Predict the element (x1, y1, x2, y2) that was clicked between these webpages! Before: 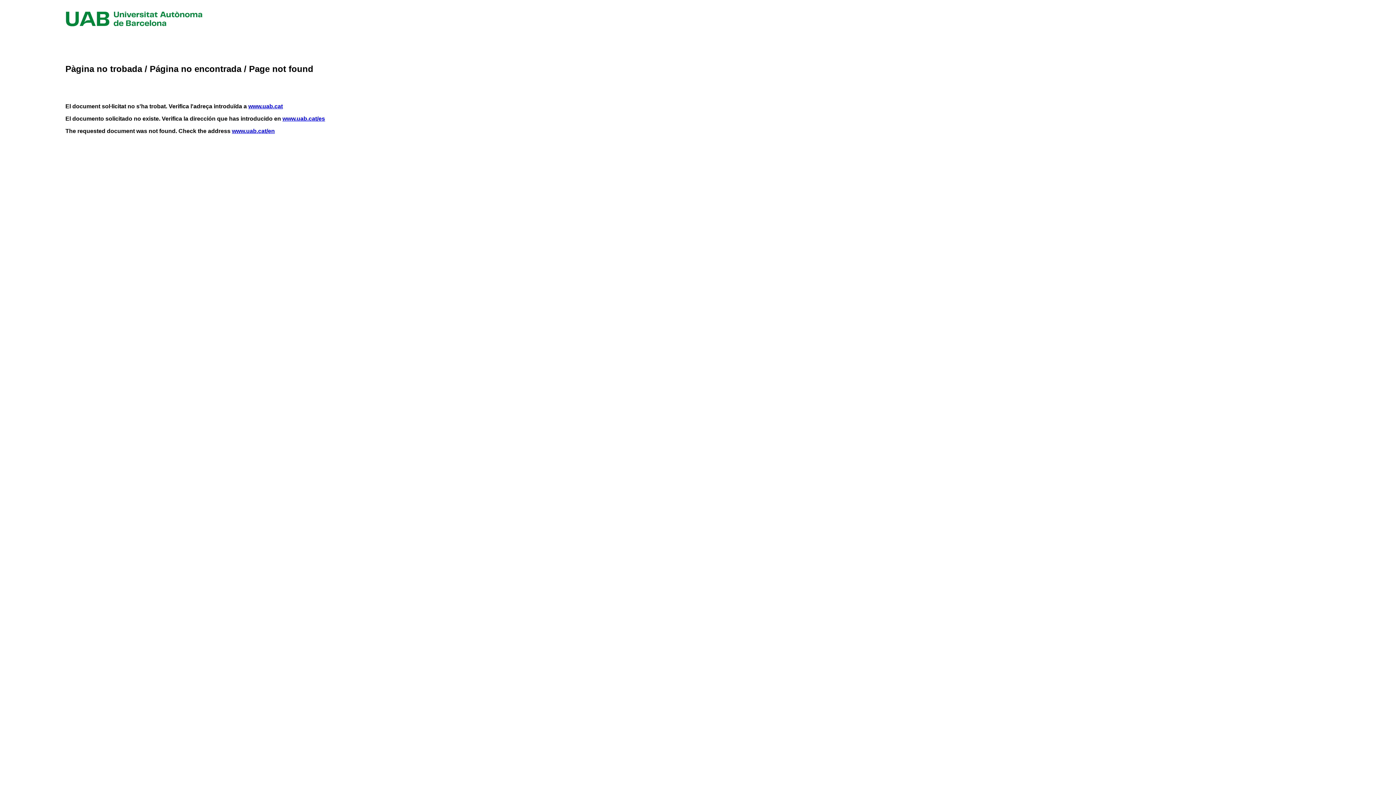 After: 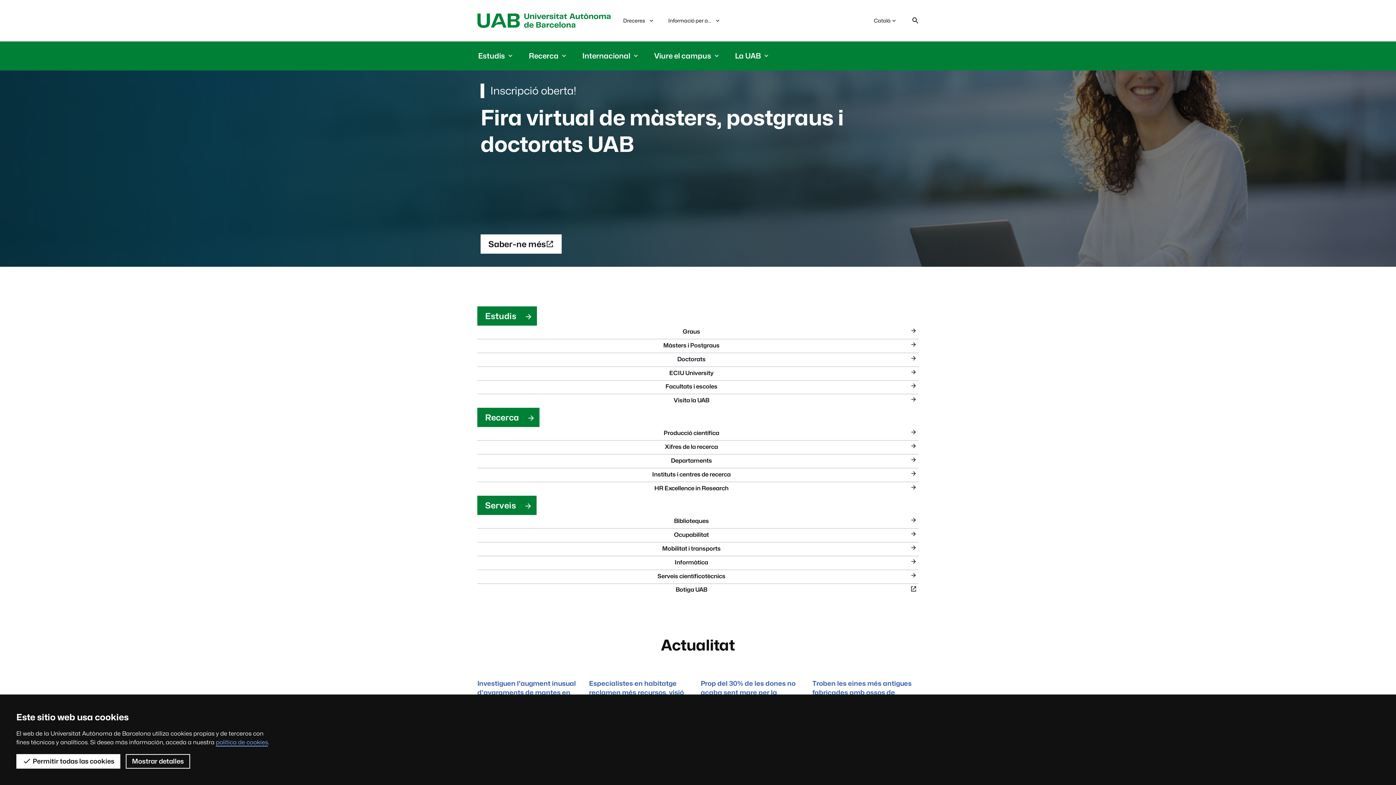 Action: bbox: (248, 103, 282, 109) label: www.uab.cat